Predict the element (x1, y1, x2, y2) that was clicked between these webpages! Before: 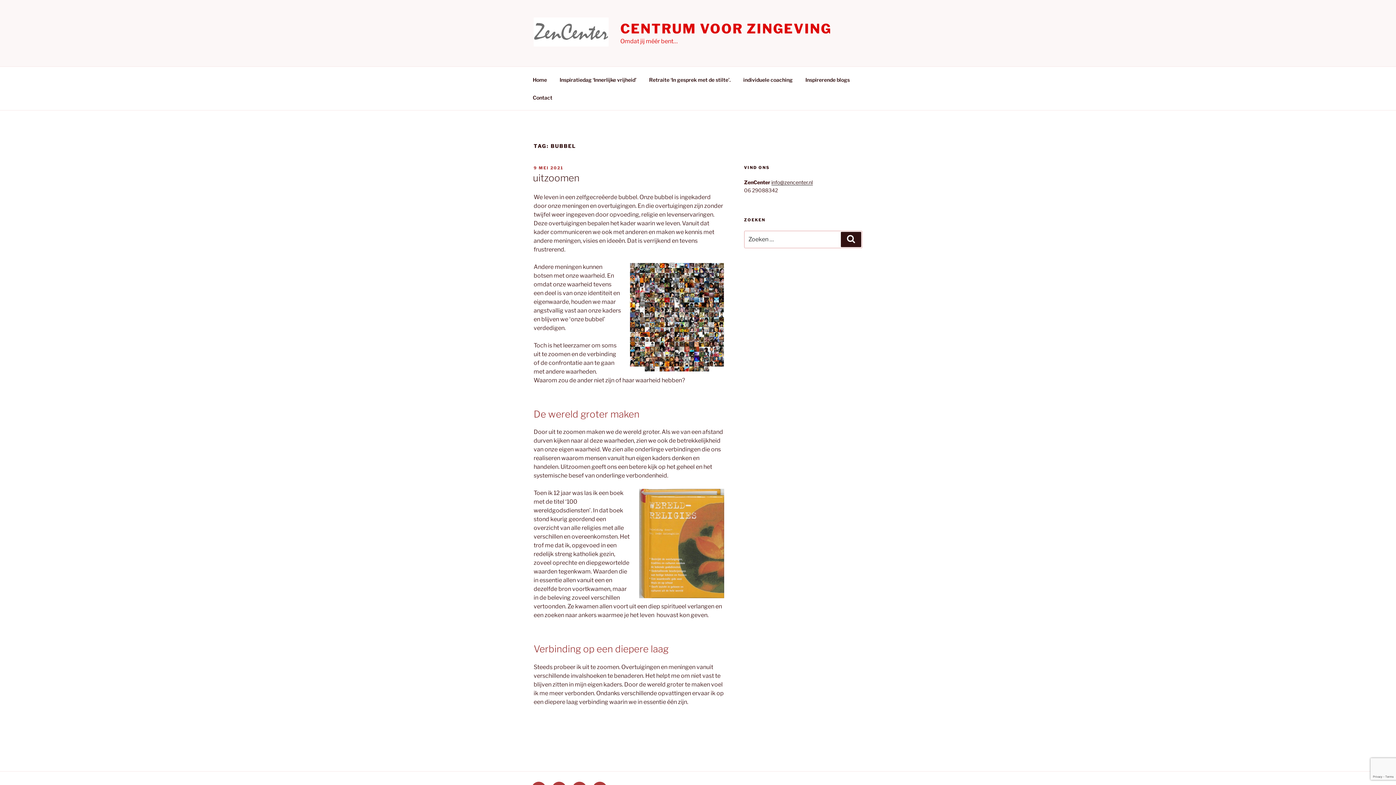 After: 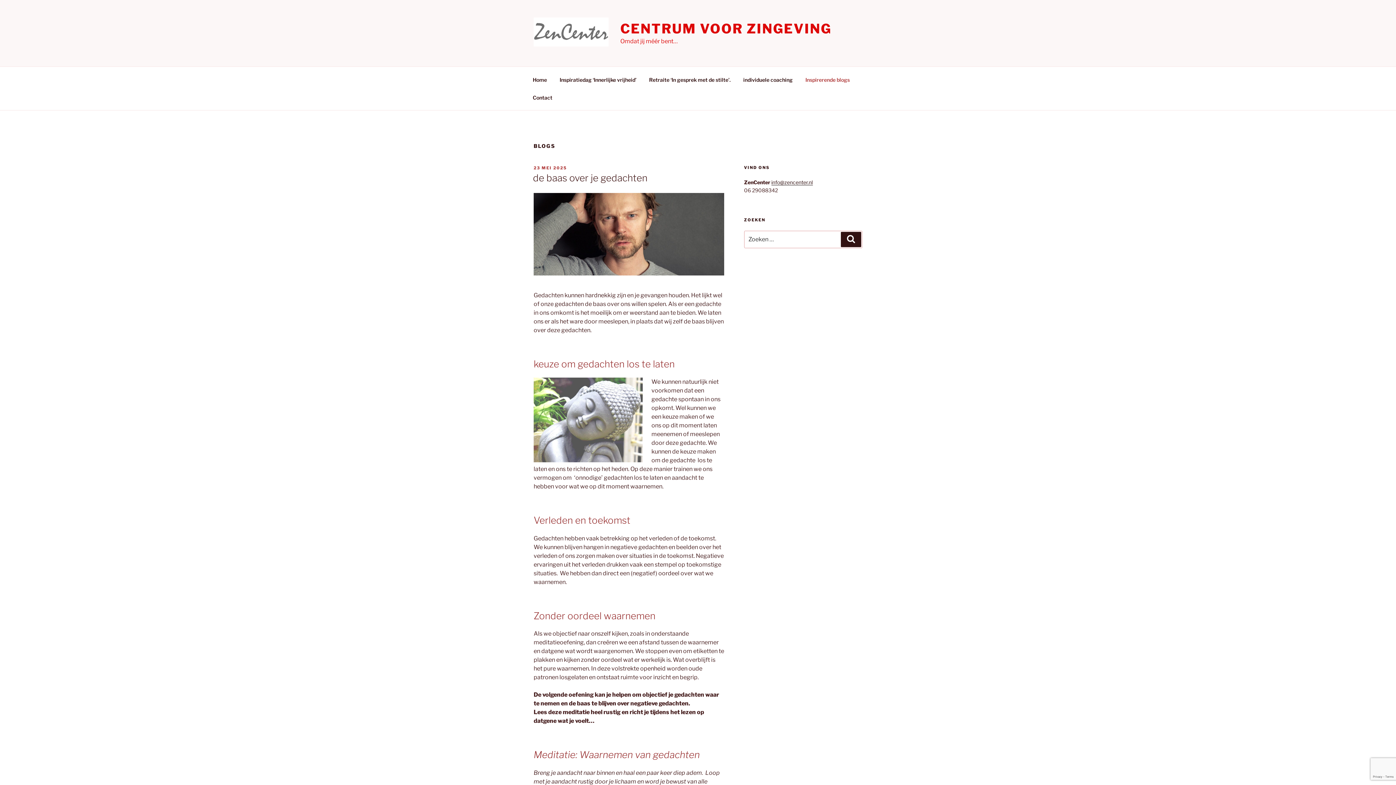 Action: bbox: (799, 70, 856, 88) label: Inspirerende blogs